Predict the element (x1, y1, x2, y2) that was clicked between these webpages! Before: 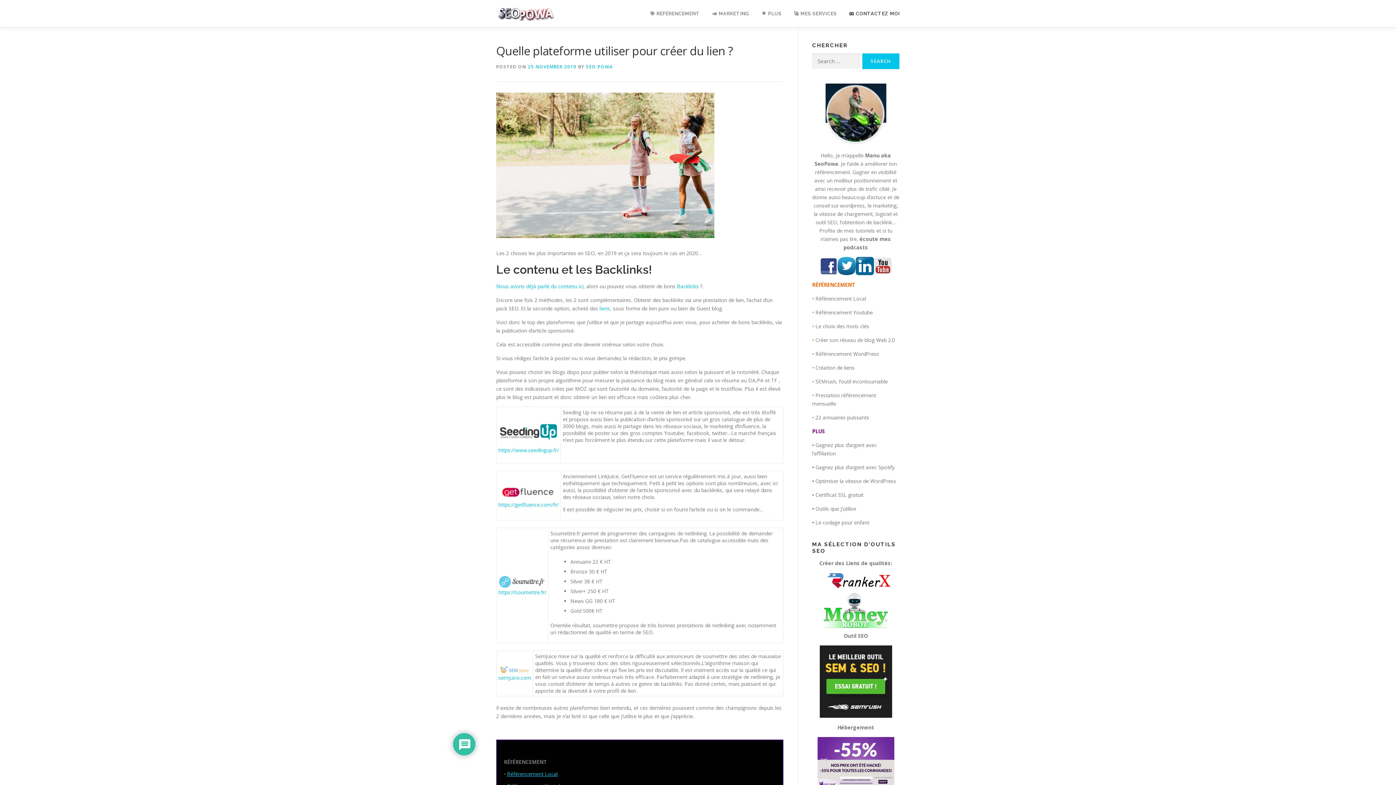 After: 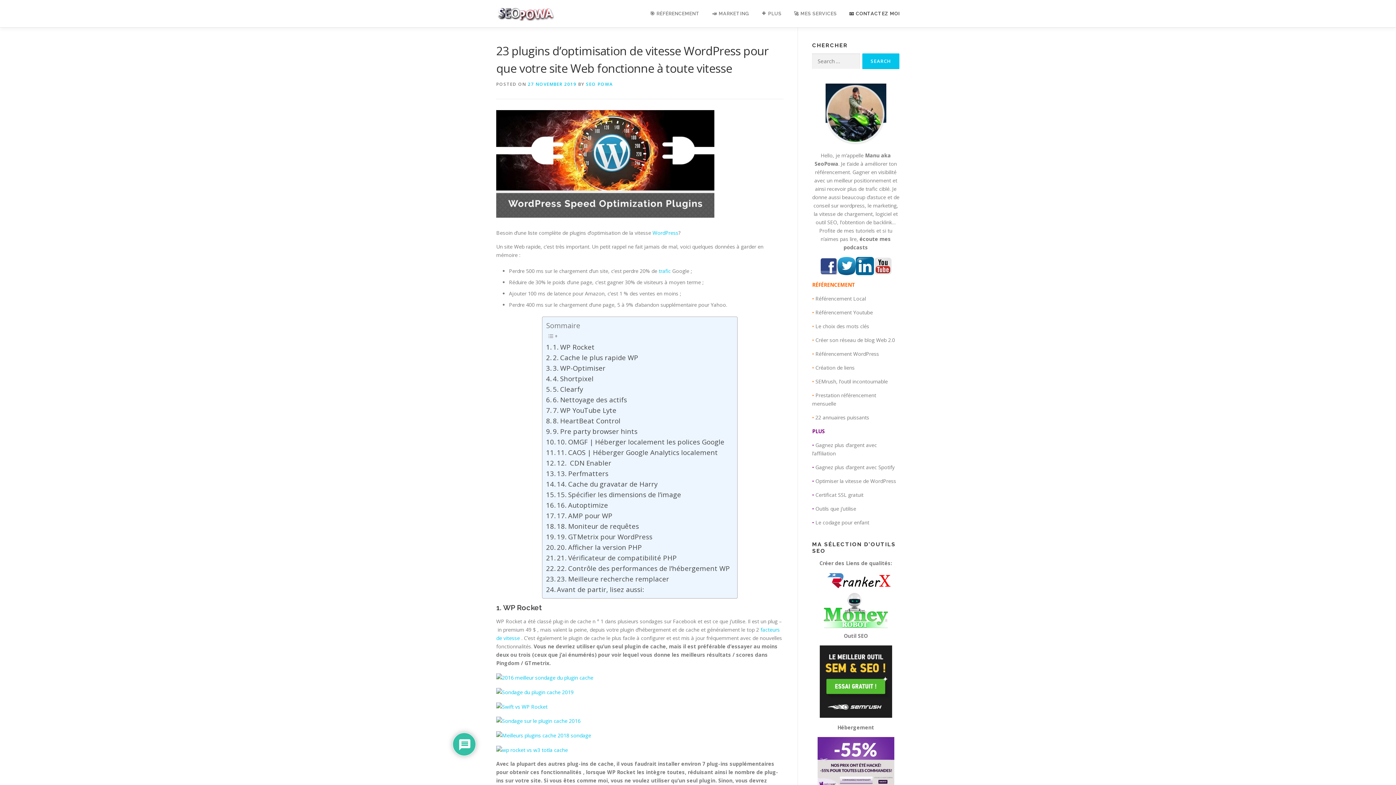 Action: label: Optimiser la vitesse de WordPress bbox: (815, 477, 896, 484)